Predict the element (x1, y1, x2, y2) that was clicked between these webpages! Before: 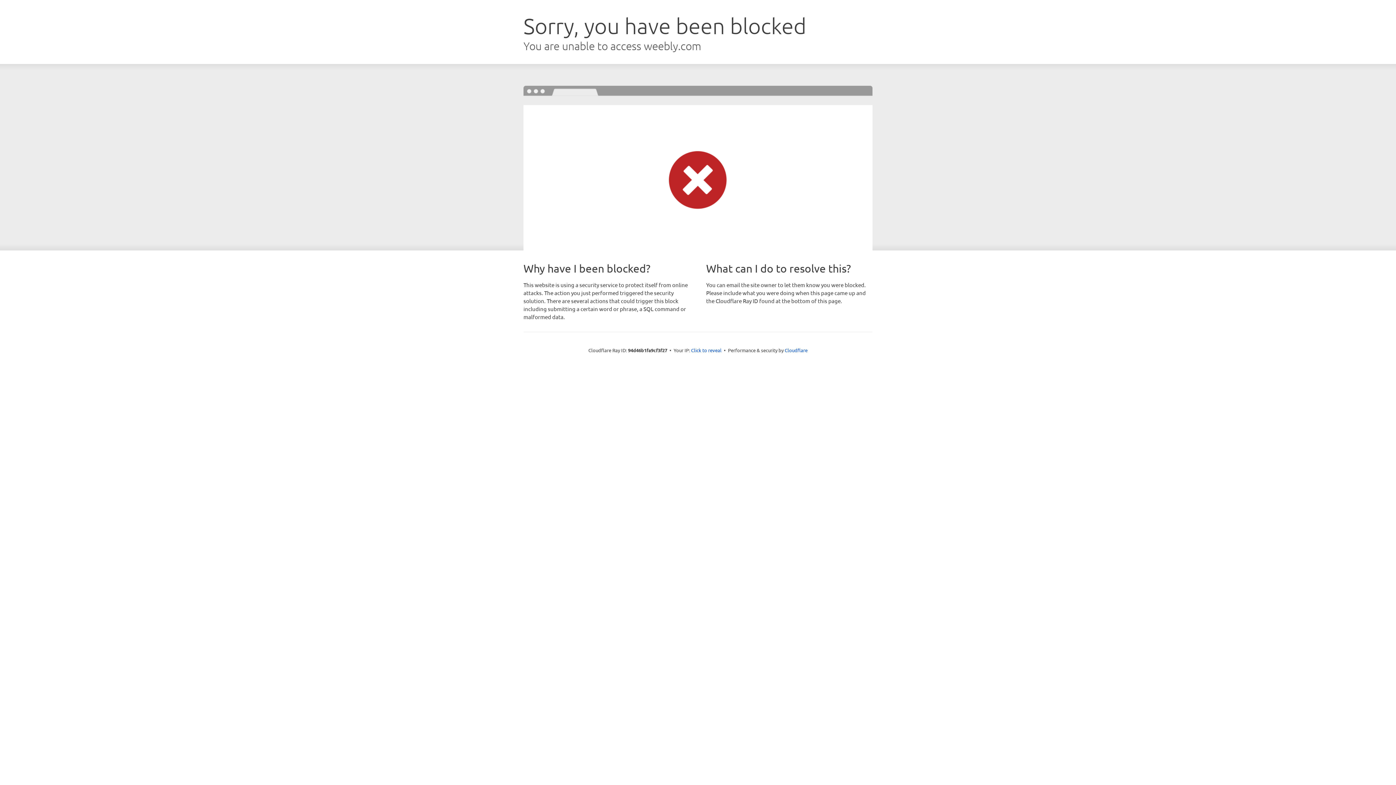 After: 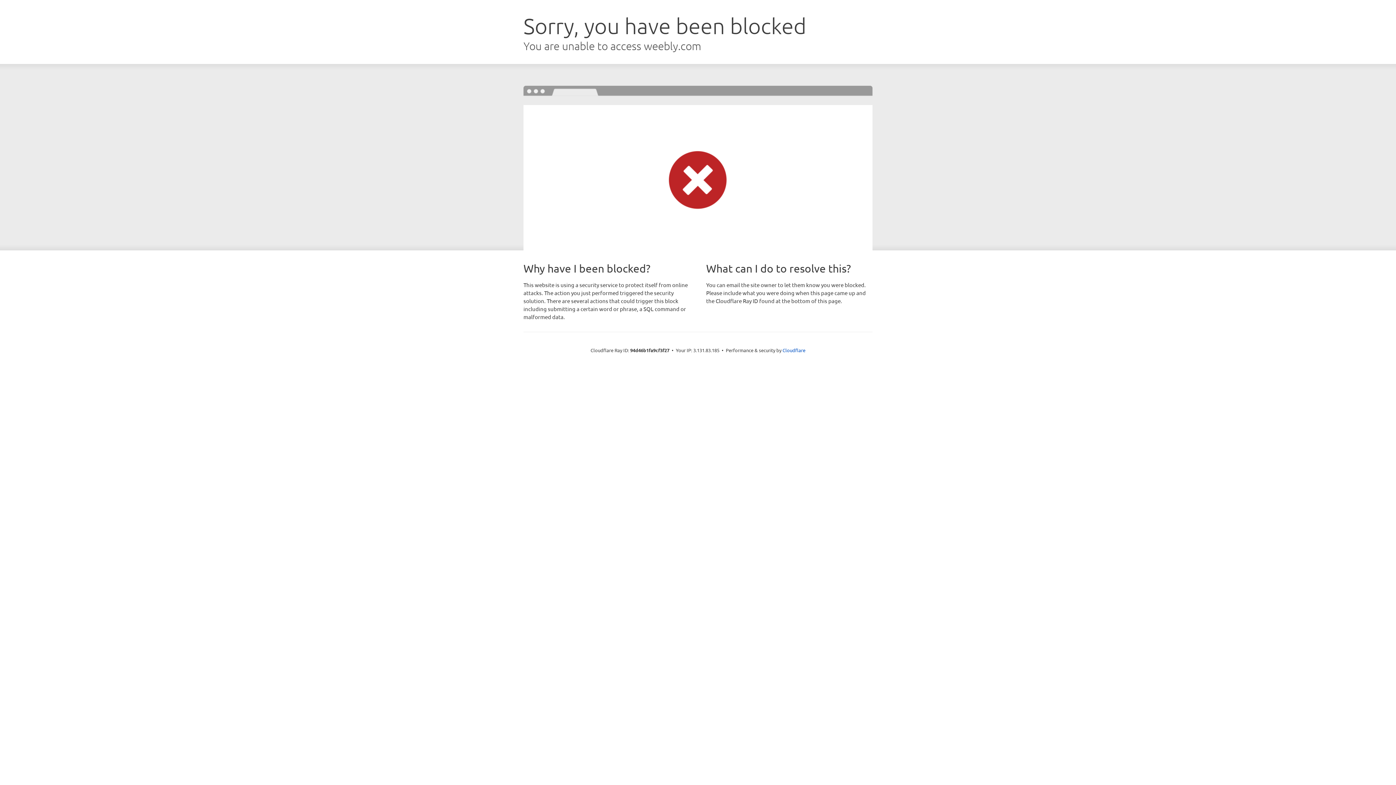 Action: label: Click to reveal bbox: (691, 346, 721, 353)